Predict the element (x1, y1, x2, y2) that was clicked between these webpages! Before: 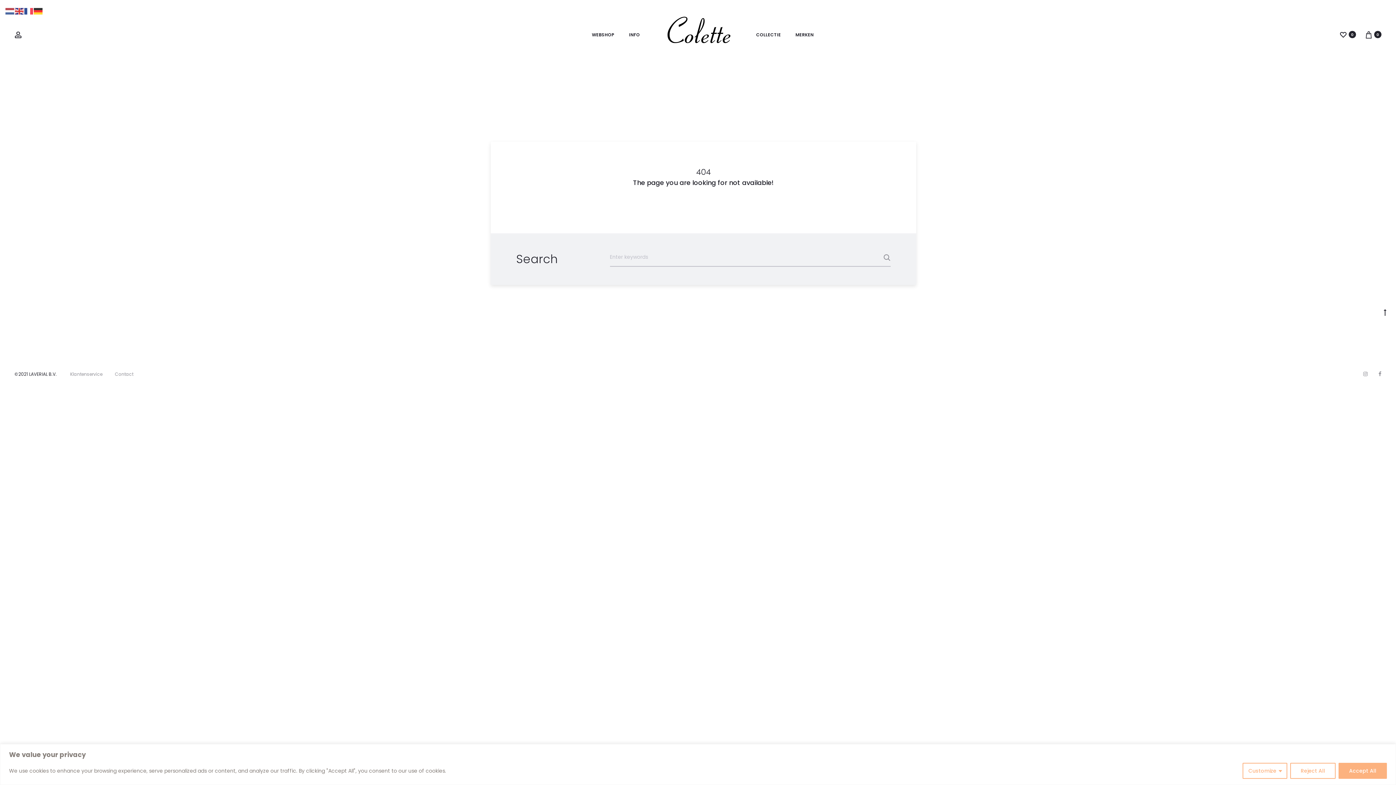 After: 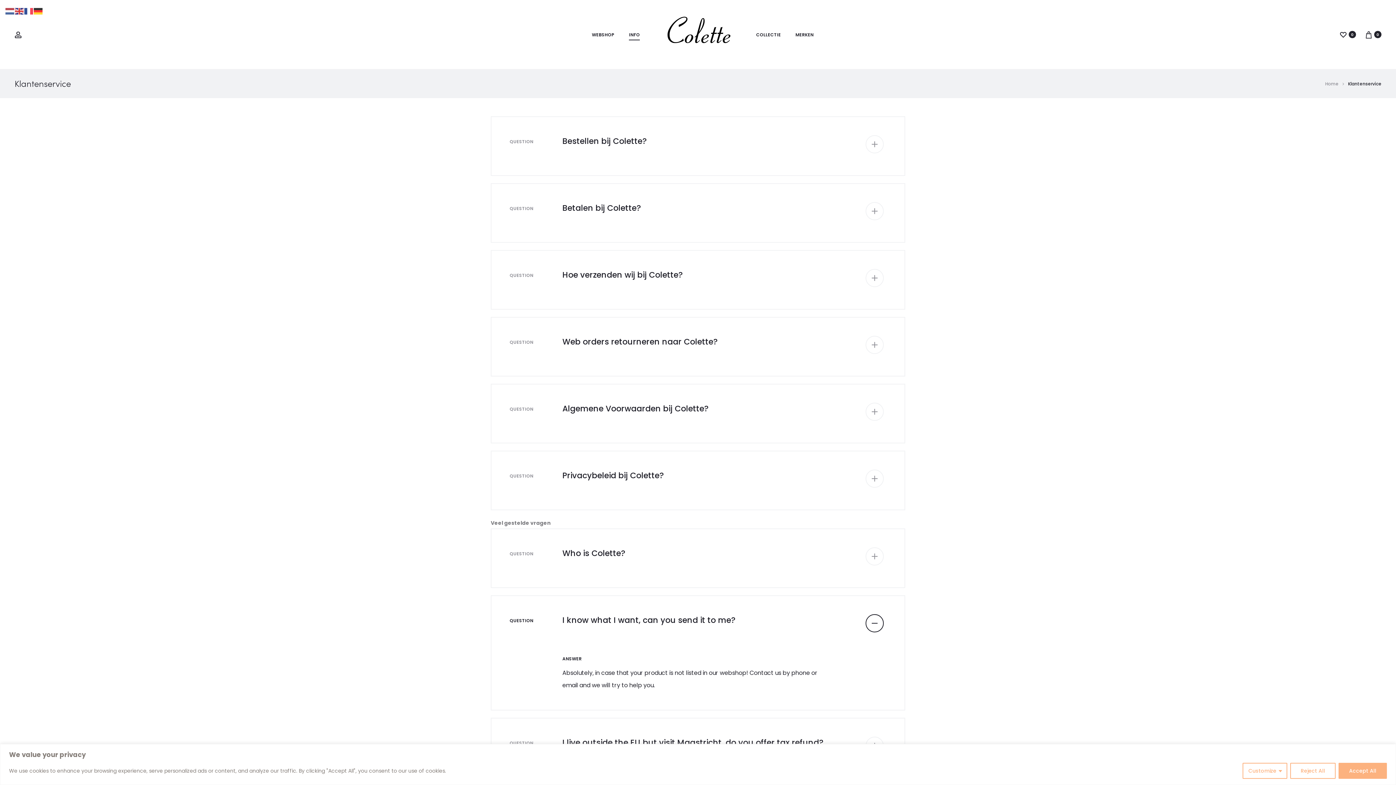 Action: label: Klantenservice bbox: (70, 371, 102, 377)